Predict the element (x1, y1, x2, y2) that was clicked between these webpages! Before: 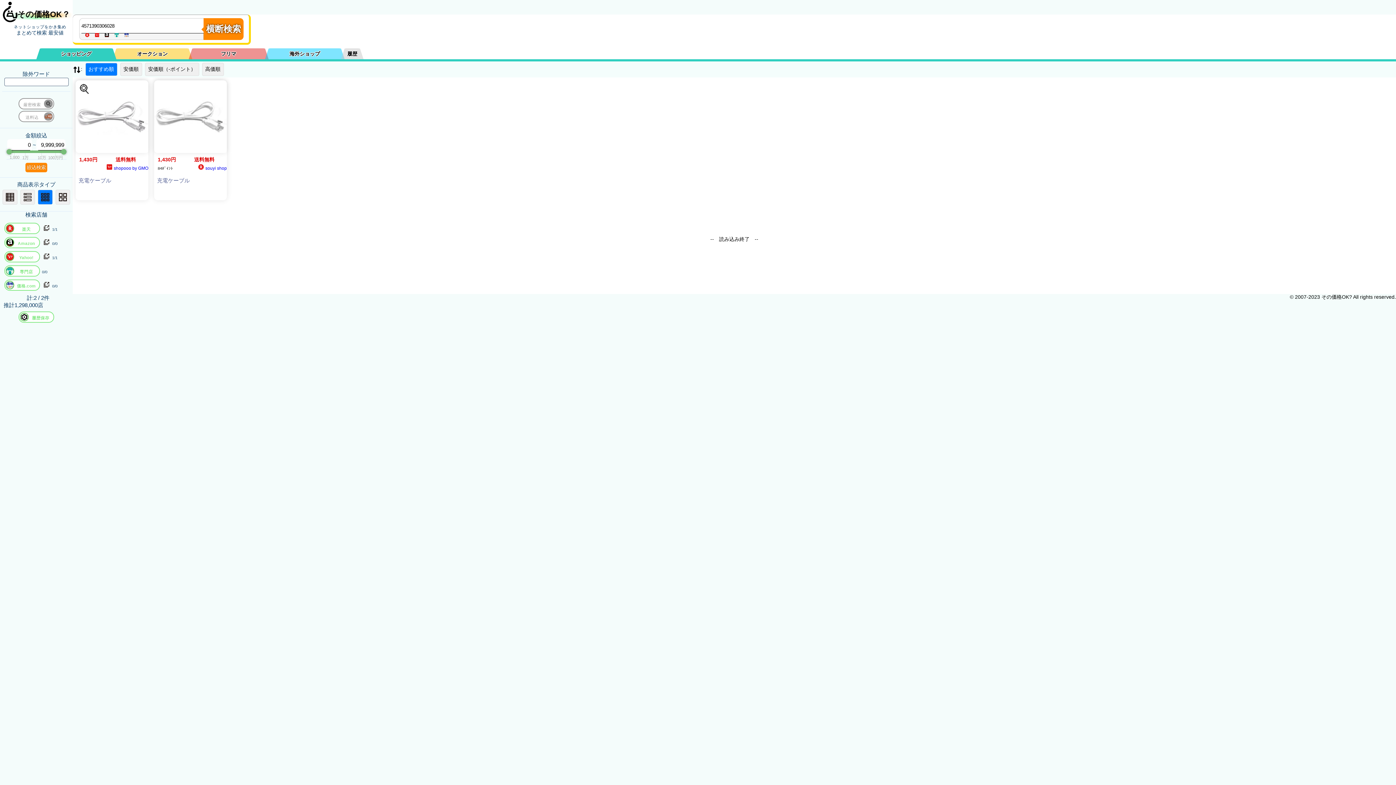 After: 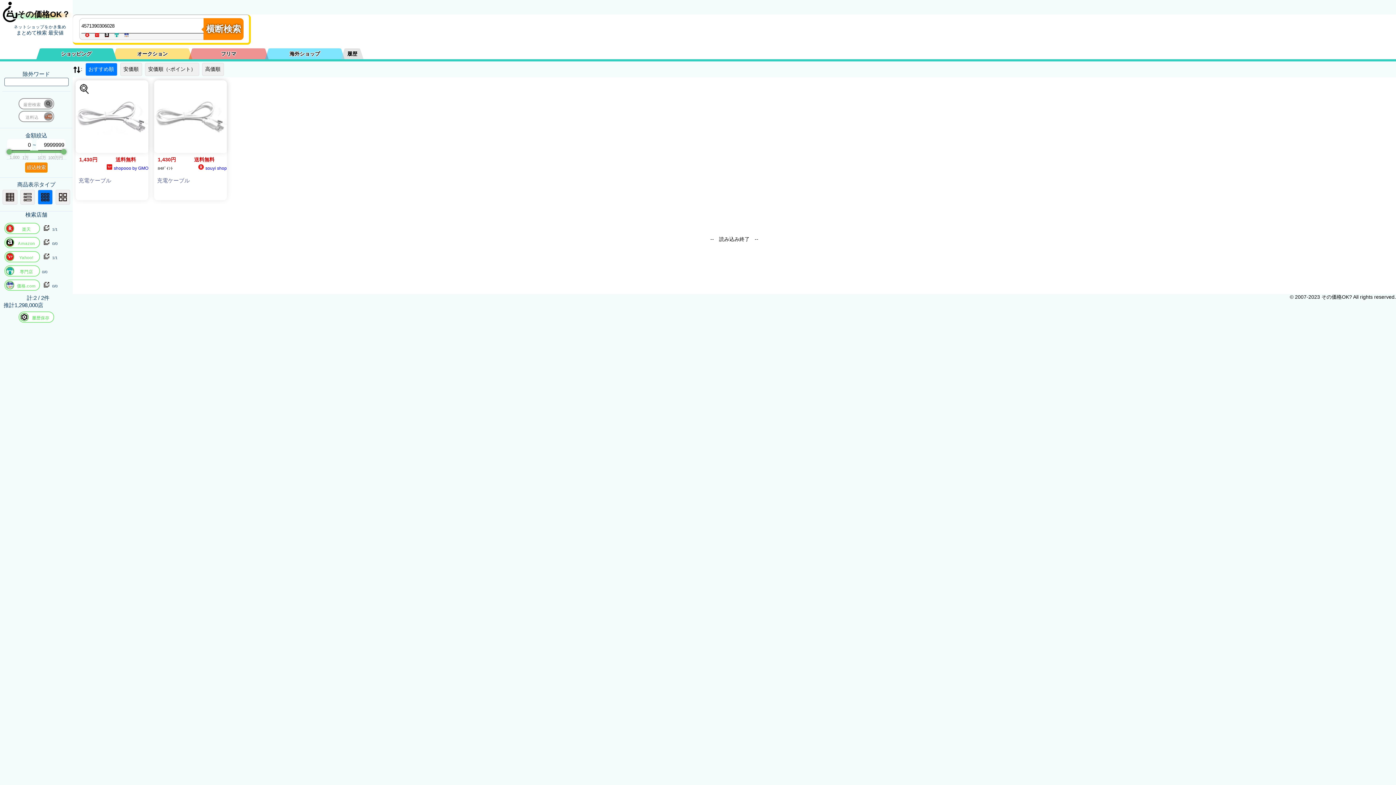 Action: label: 絞込検索 bbox: (25, 162, 47, 172)